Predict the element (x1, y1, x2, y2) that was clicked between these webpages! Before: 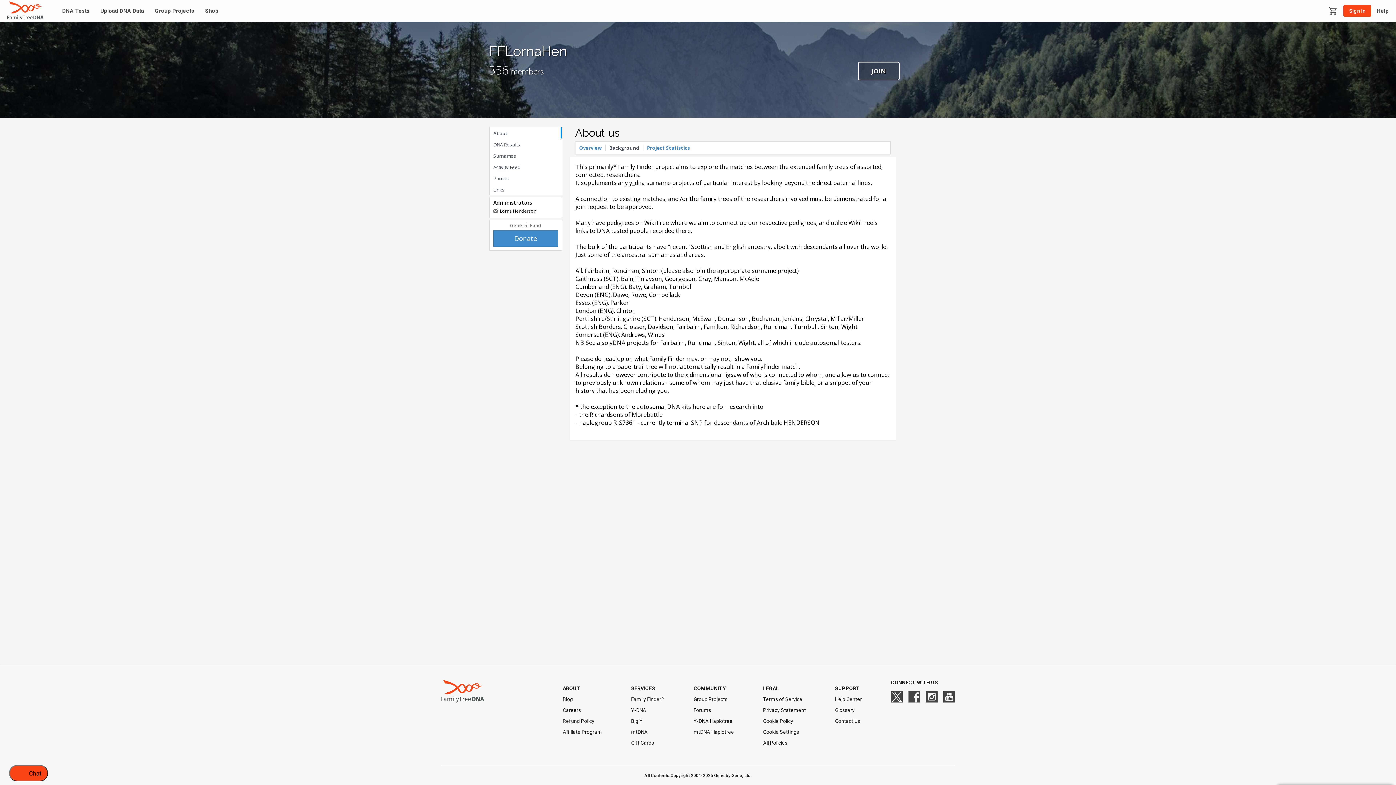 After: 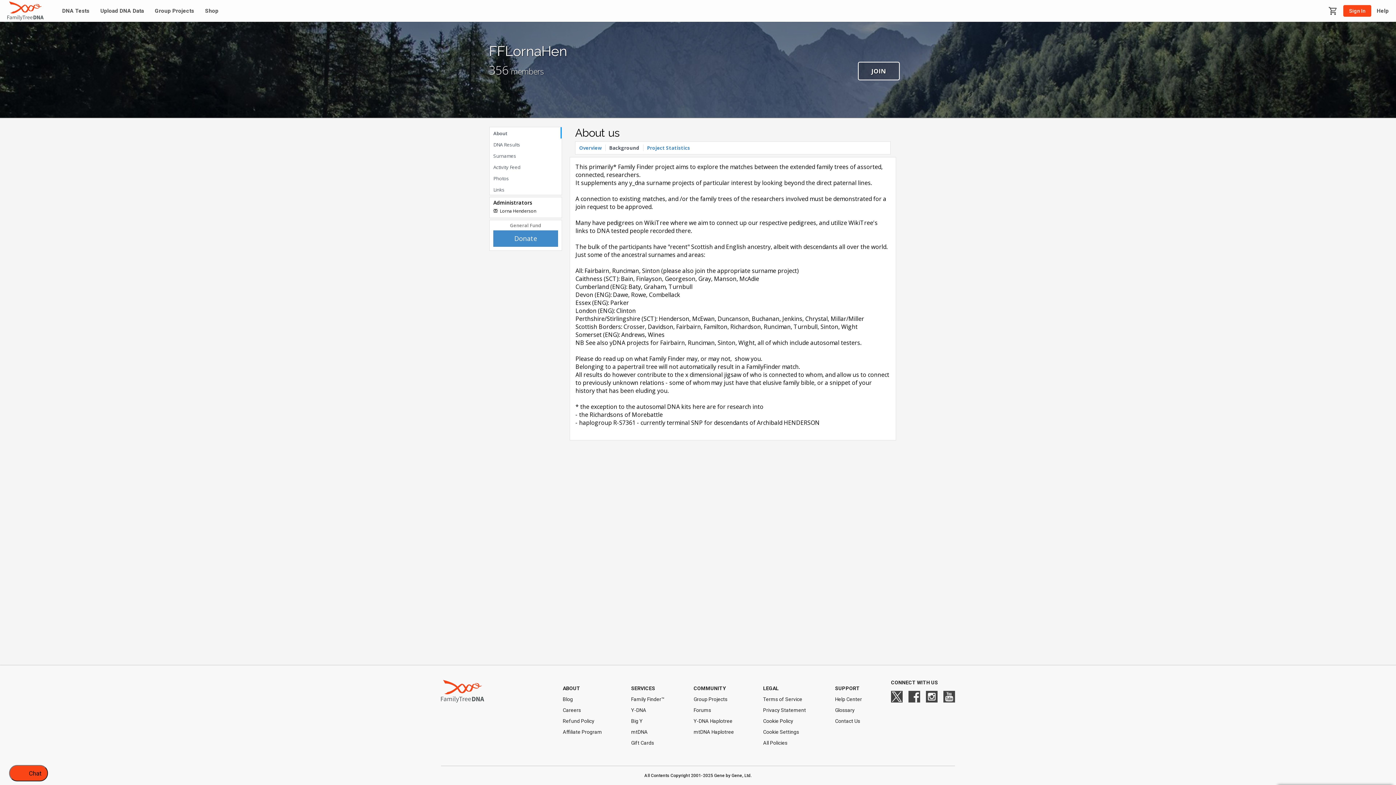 Action: label: Affiliate Program bbox: (562, 729, 602, 734)